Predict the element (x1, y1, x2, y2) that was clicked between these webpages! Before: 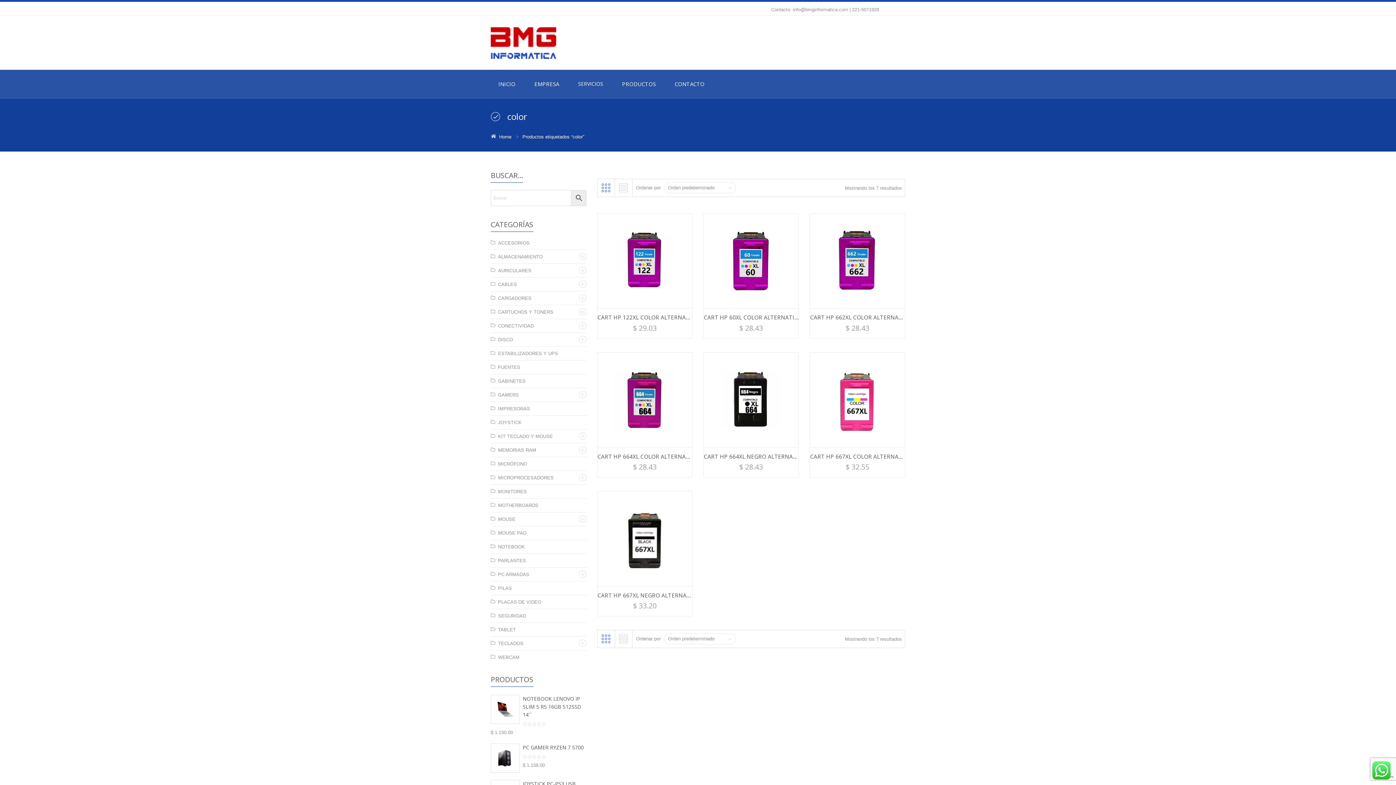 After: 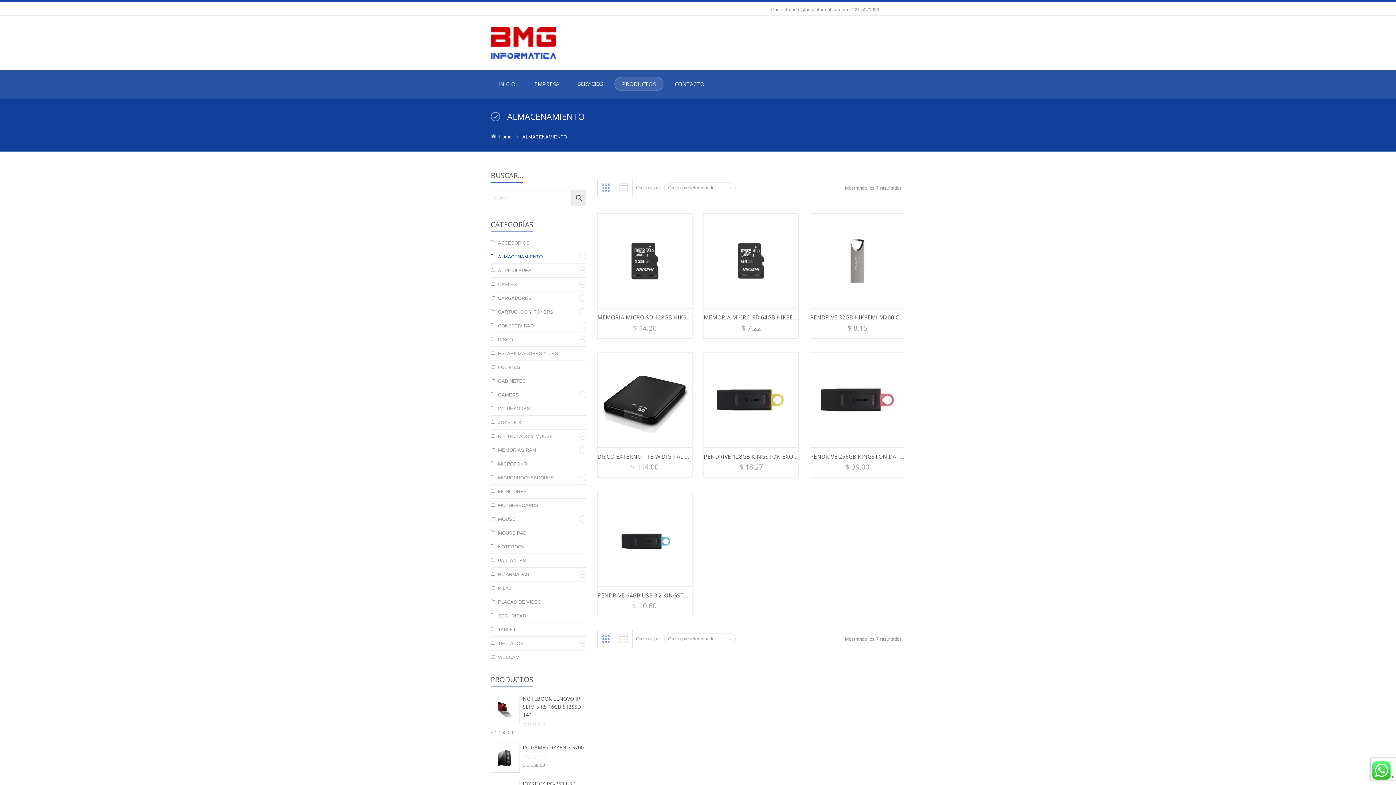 Action: label: ALMACENAMIENTO bbox: (490, 254, 542, 259)